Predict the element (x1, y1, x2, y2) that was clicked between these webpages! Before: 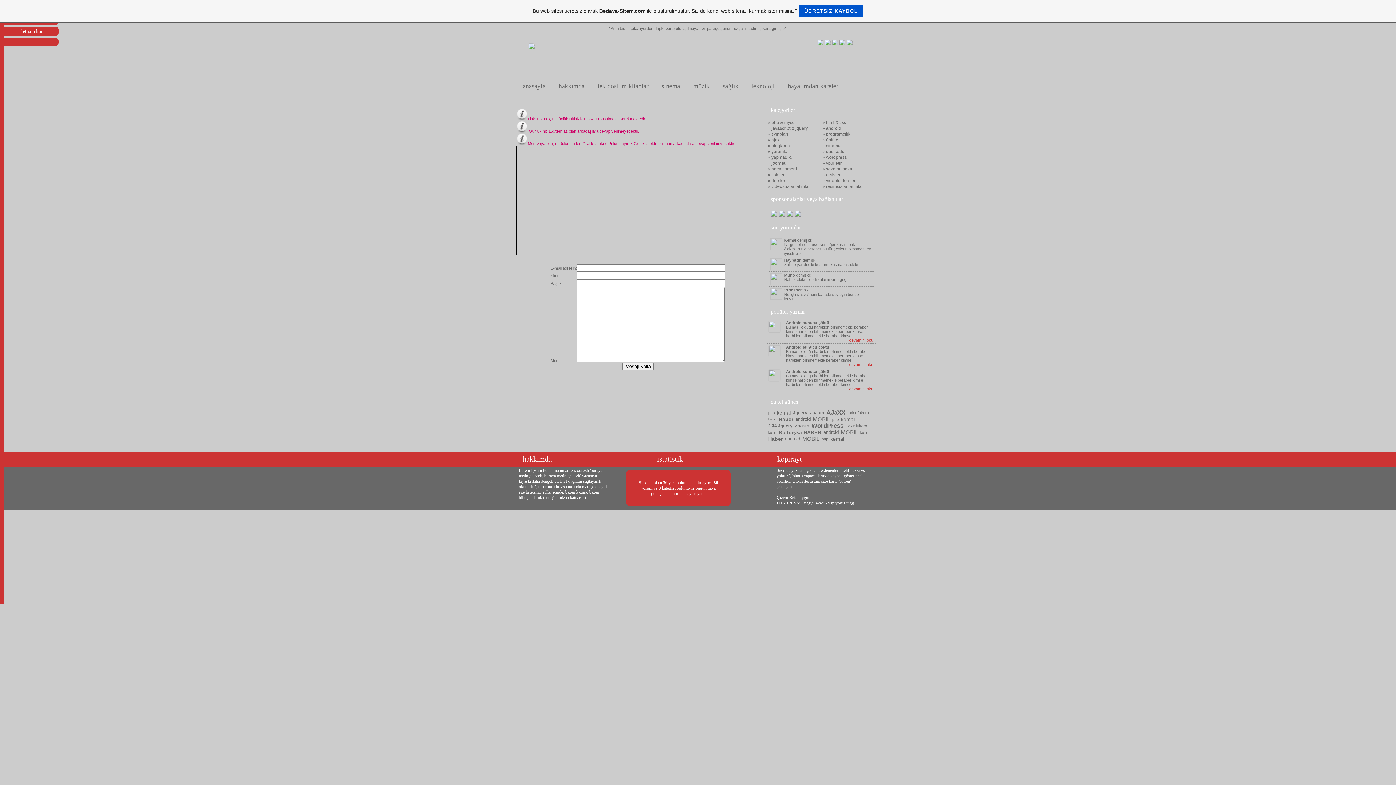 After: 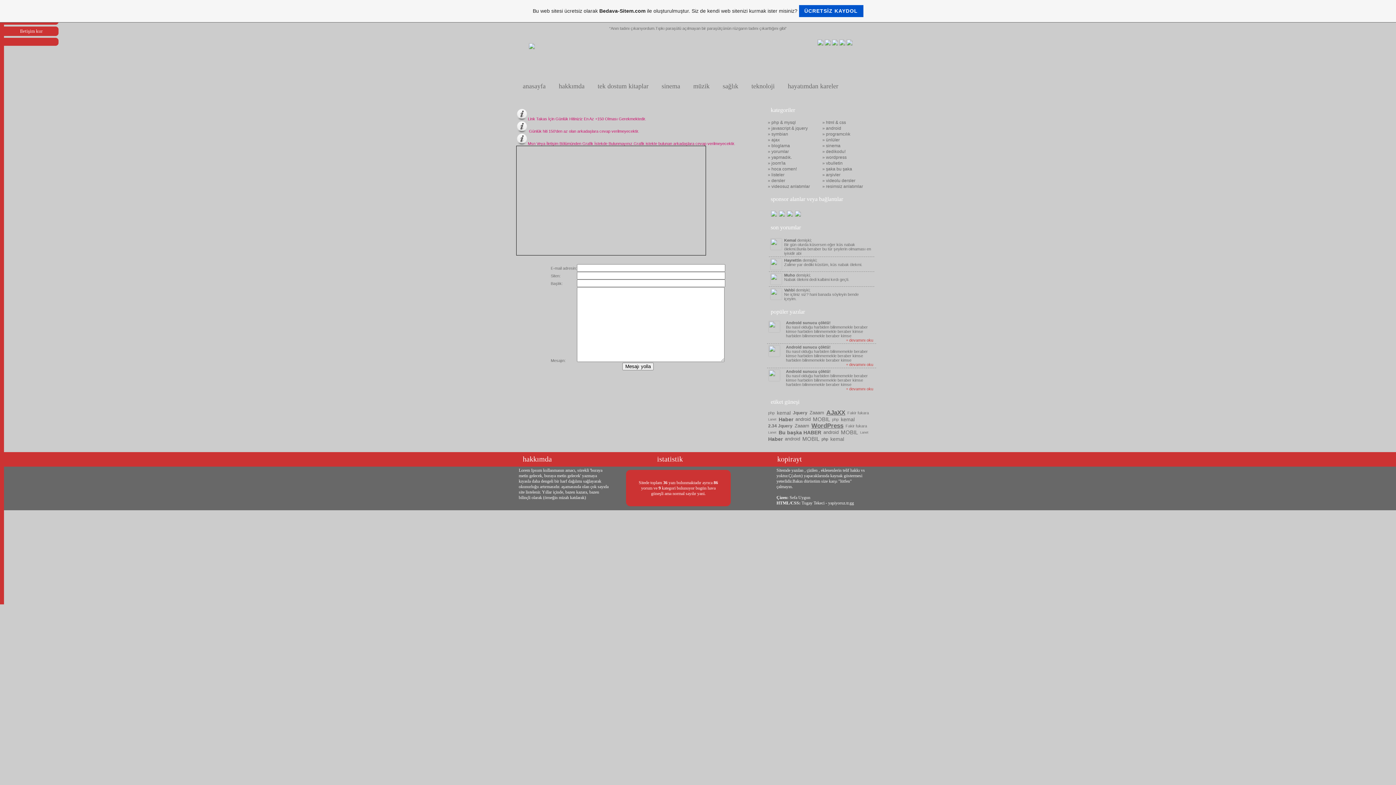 Action: label: php bbox: (820, 436, 829, 442)